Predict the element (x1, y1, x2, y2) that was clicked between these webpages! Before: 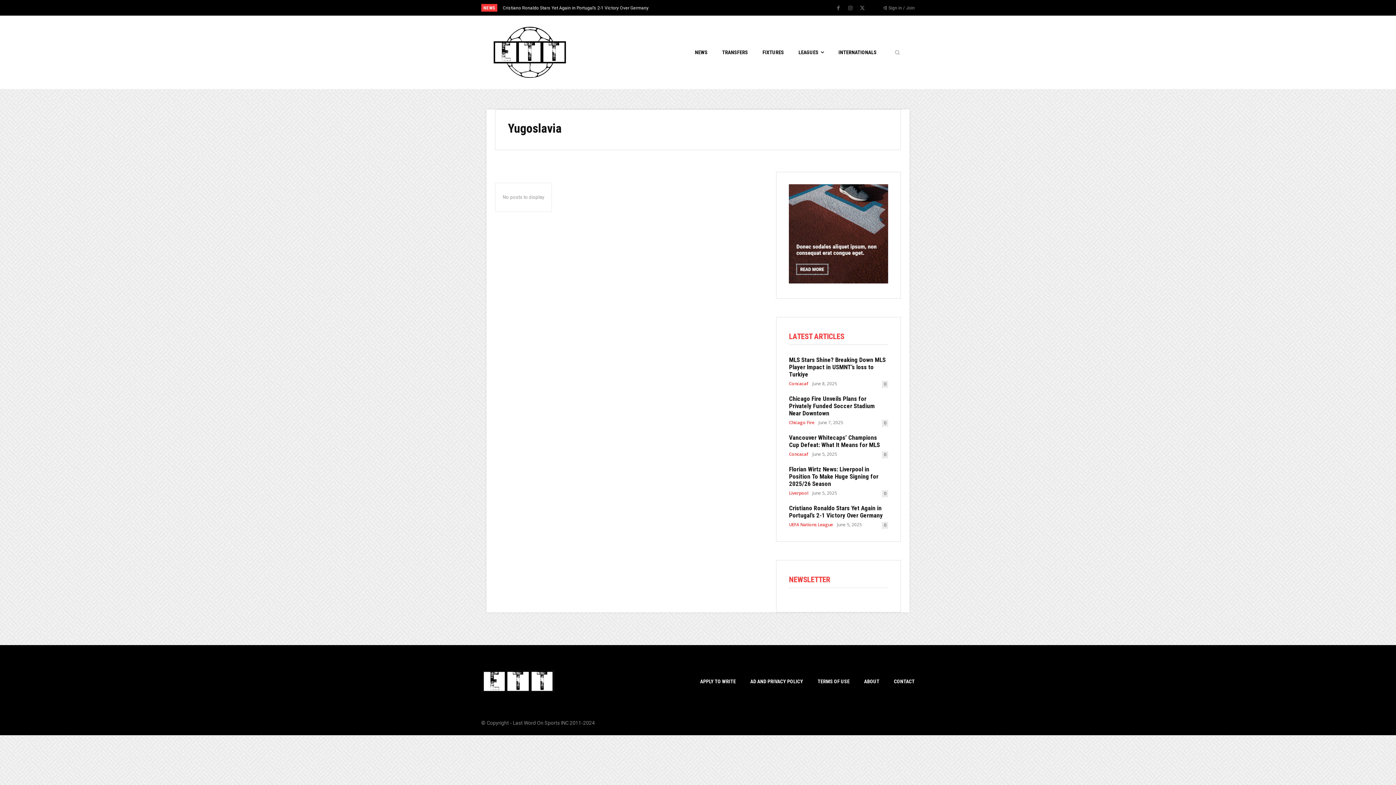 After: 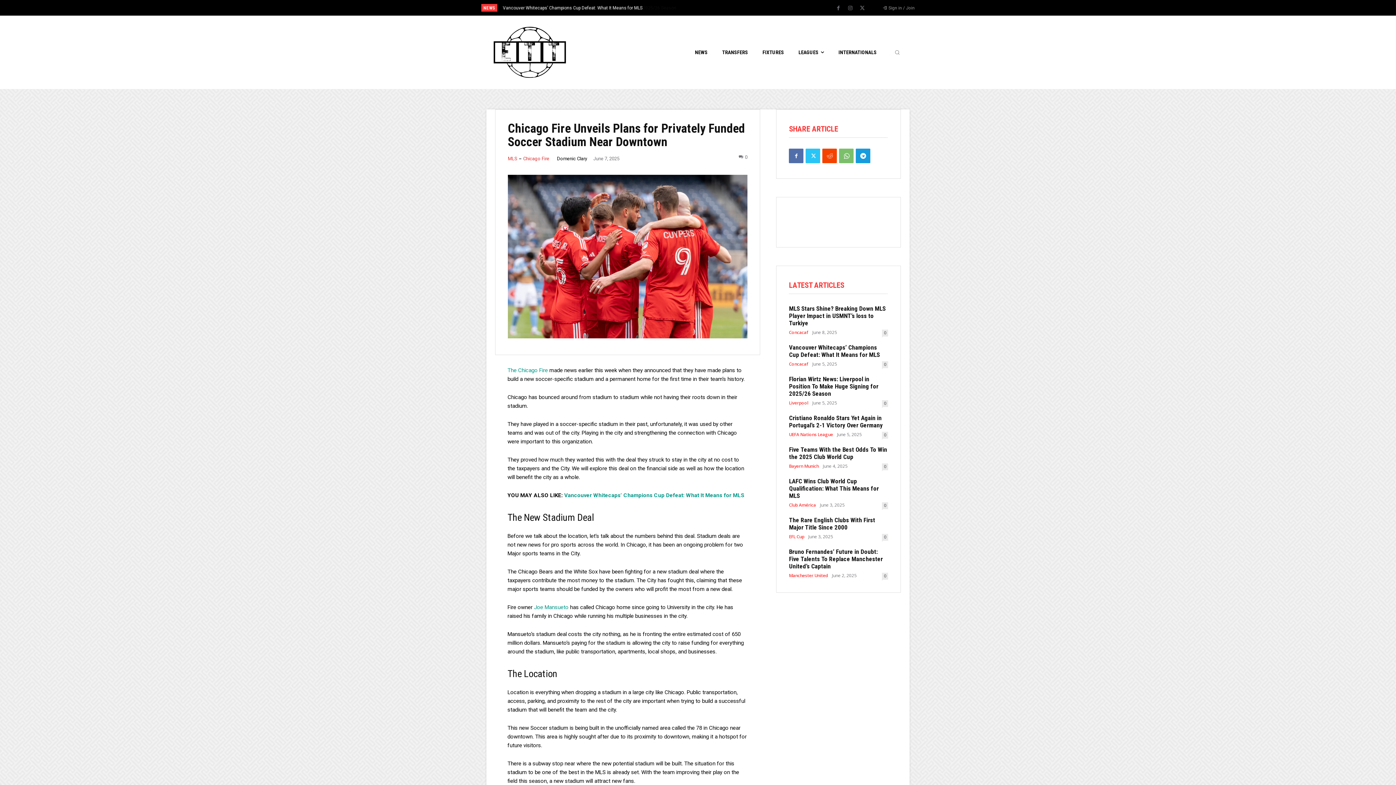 Action: label: Chicago Fire Unveils Plans for Privately Funded Soccer Stadium Near Downtown bbox: (789, 395, 875, 416)